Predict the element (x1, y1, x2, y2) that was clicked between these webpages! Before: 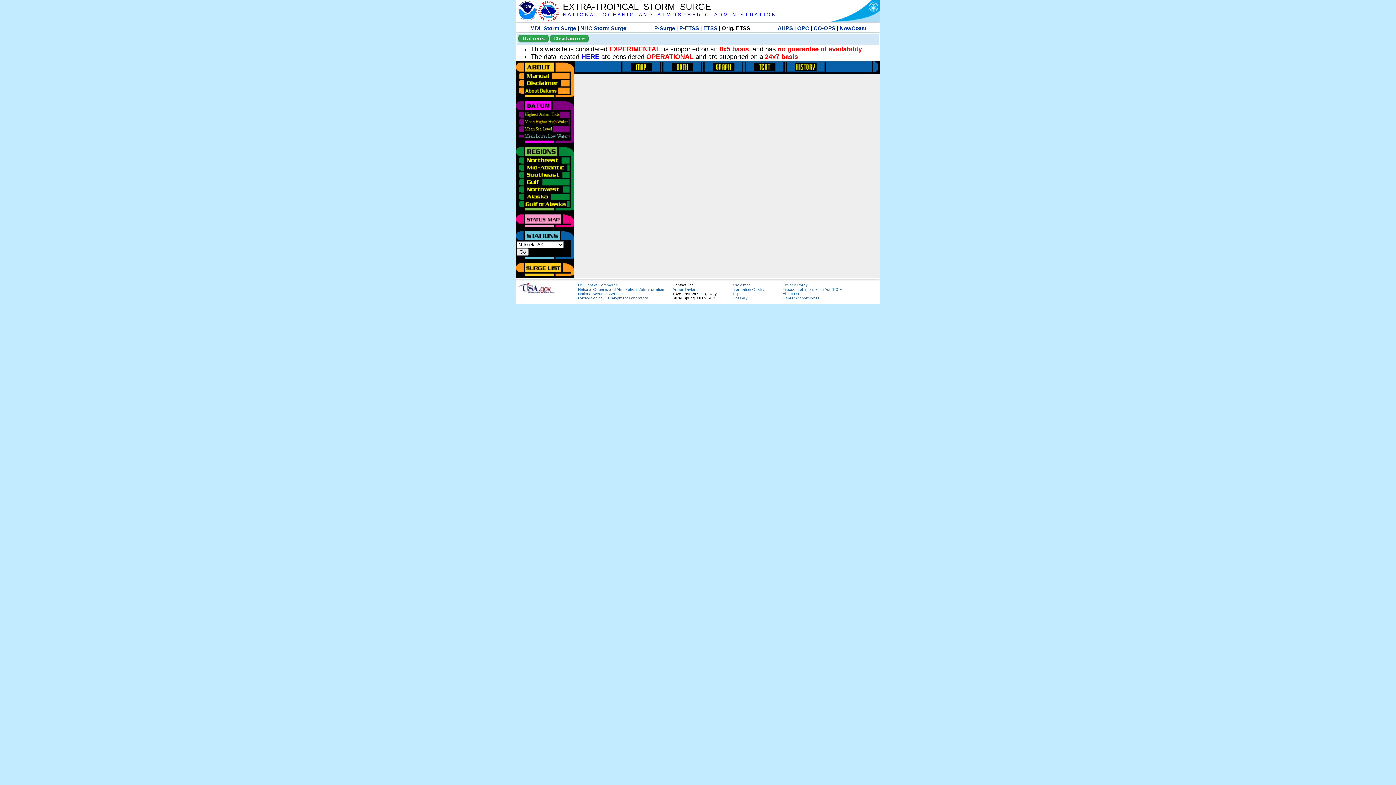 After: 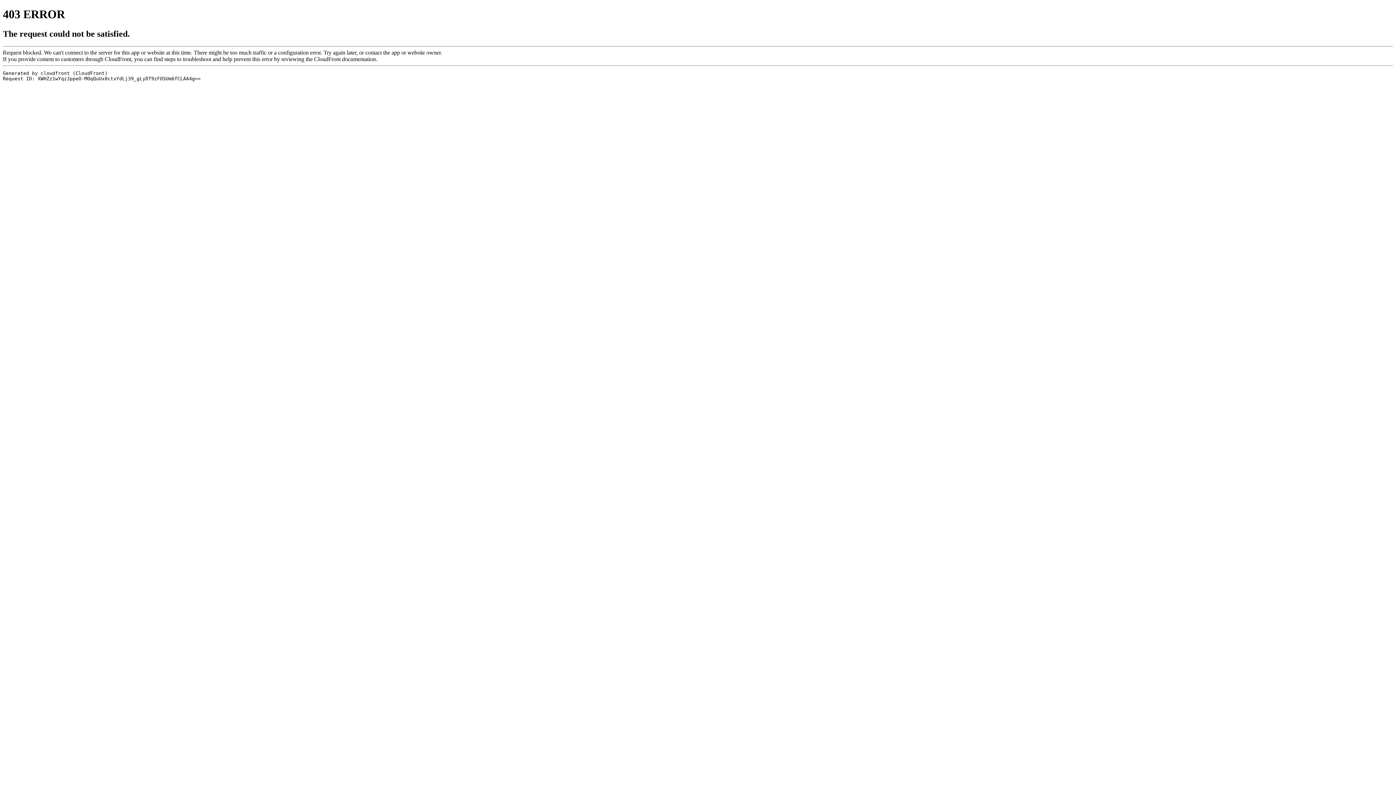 Action: label: Career Opportunities bbox: (782, 296, 820, 300)